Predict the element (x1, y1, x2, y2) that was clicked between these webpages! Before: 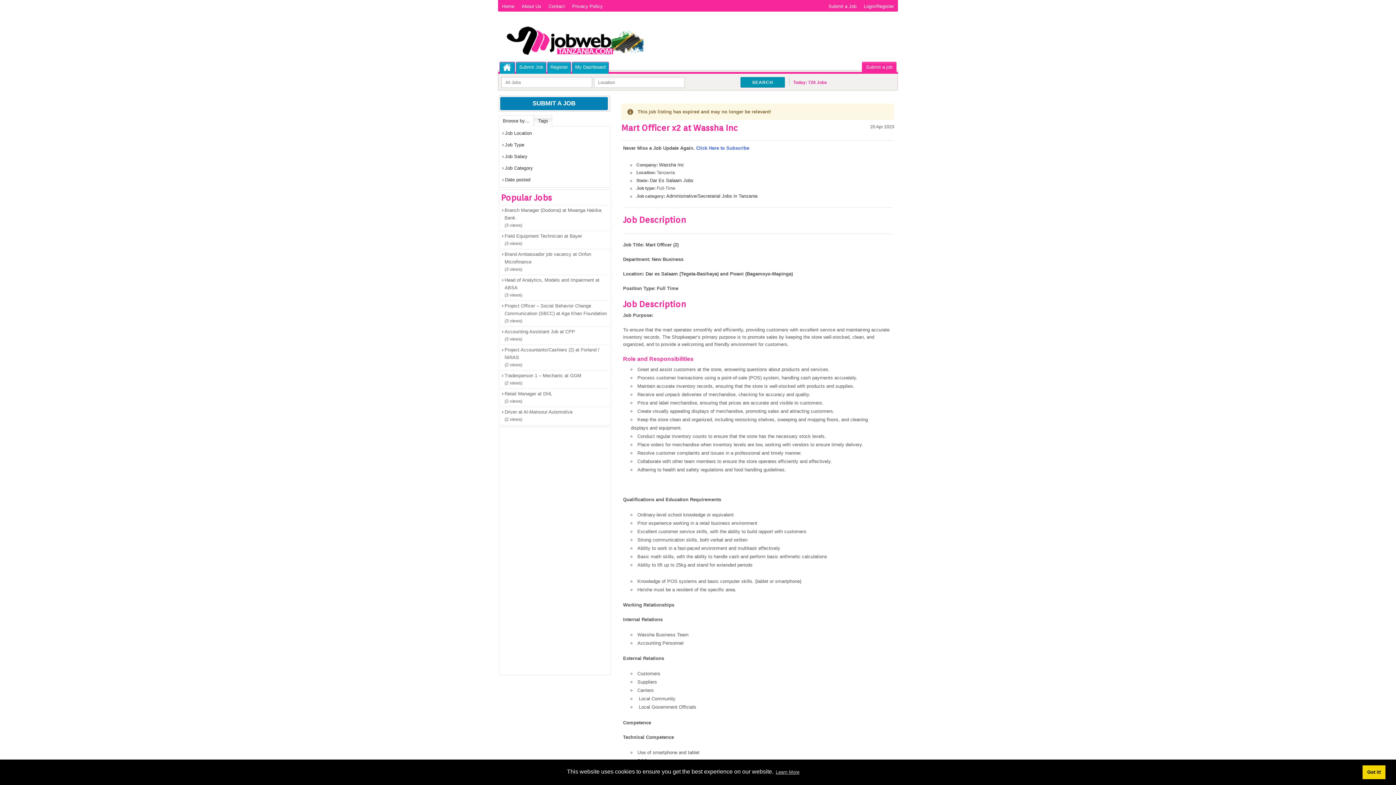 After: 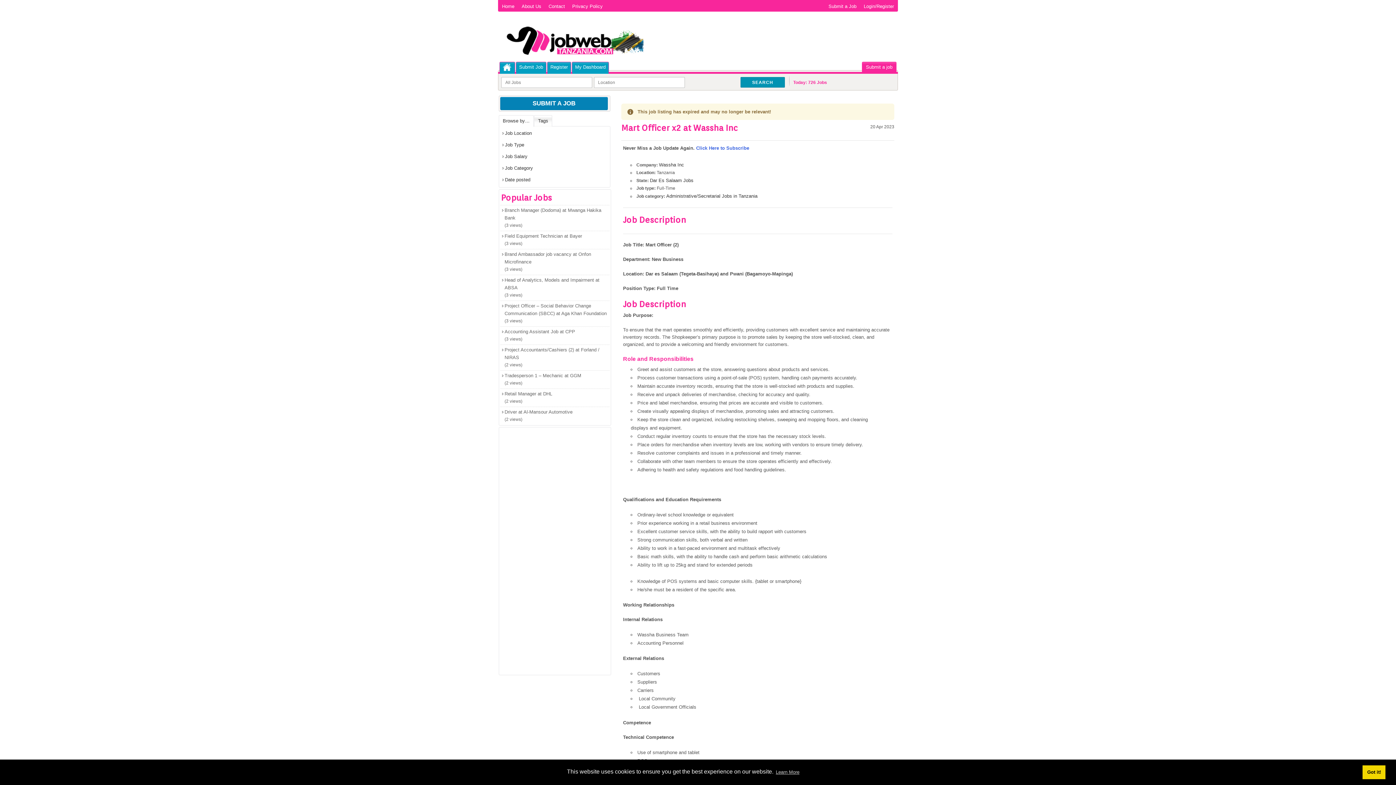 Action: bbox: (659, 162, 684, 167) label: Wassha Inc